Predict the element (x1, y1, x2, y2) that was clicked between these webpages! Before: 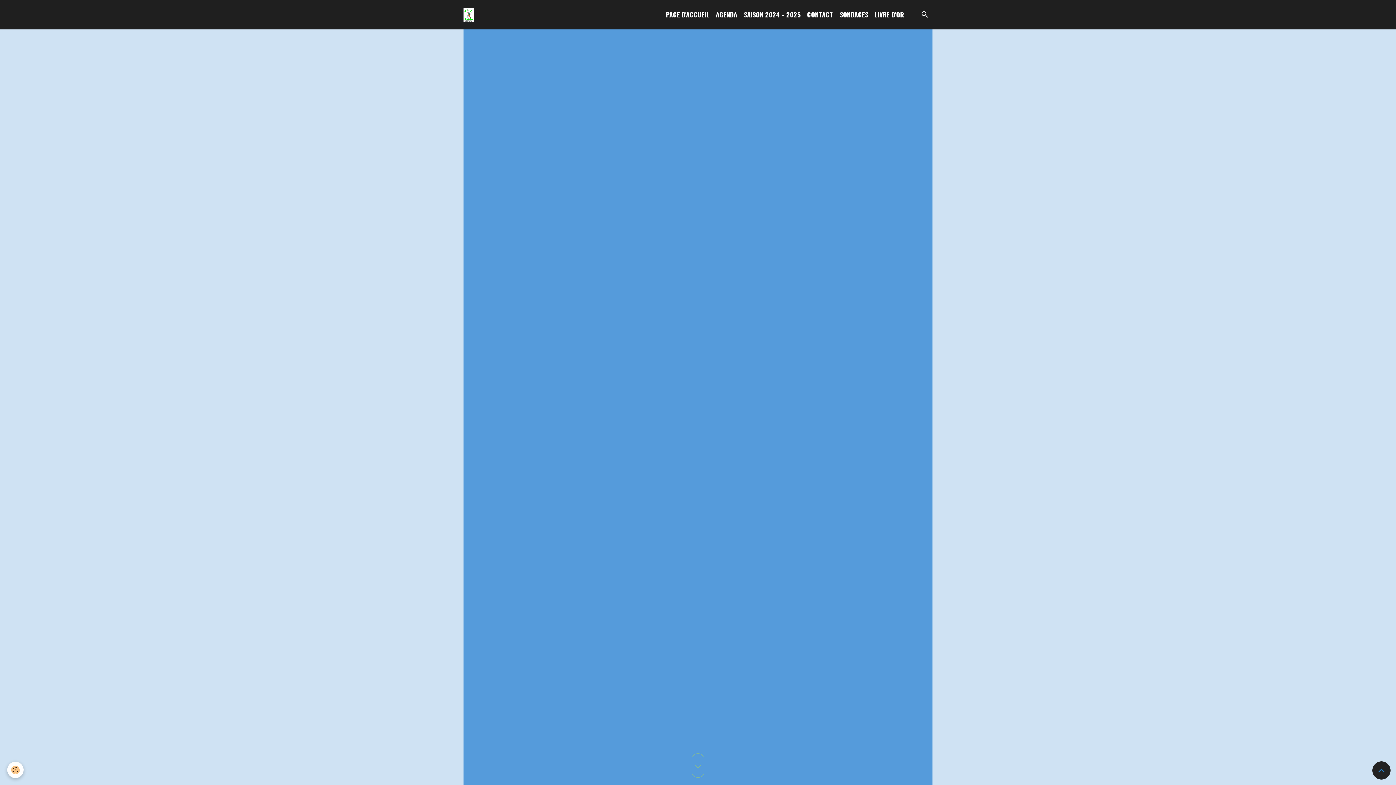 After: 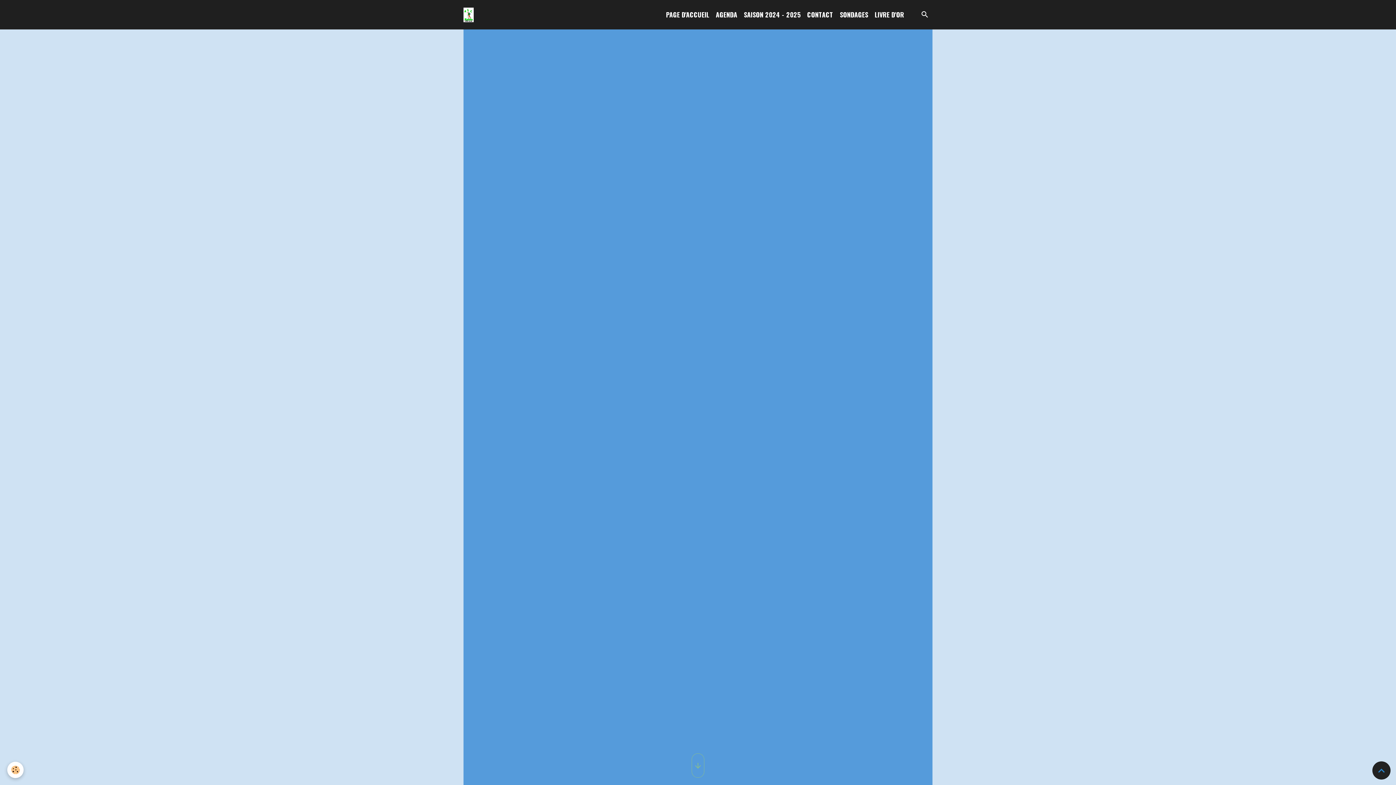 Action: label: SONDAGES bbox: (836, 6, 871, 22)